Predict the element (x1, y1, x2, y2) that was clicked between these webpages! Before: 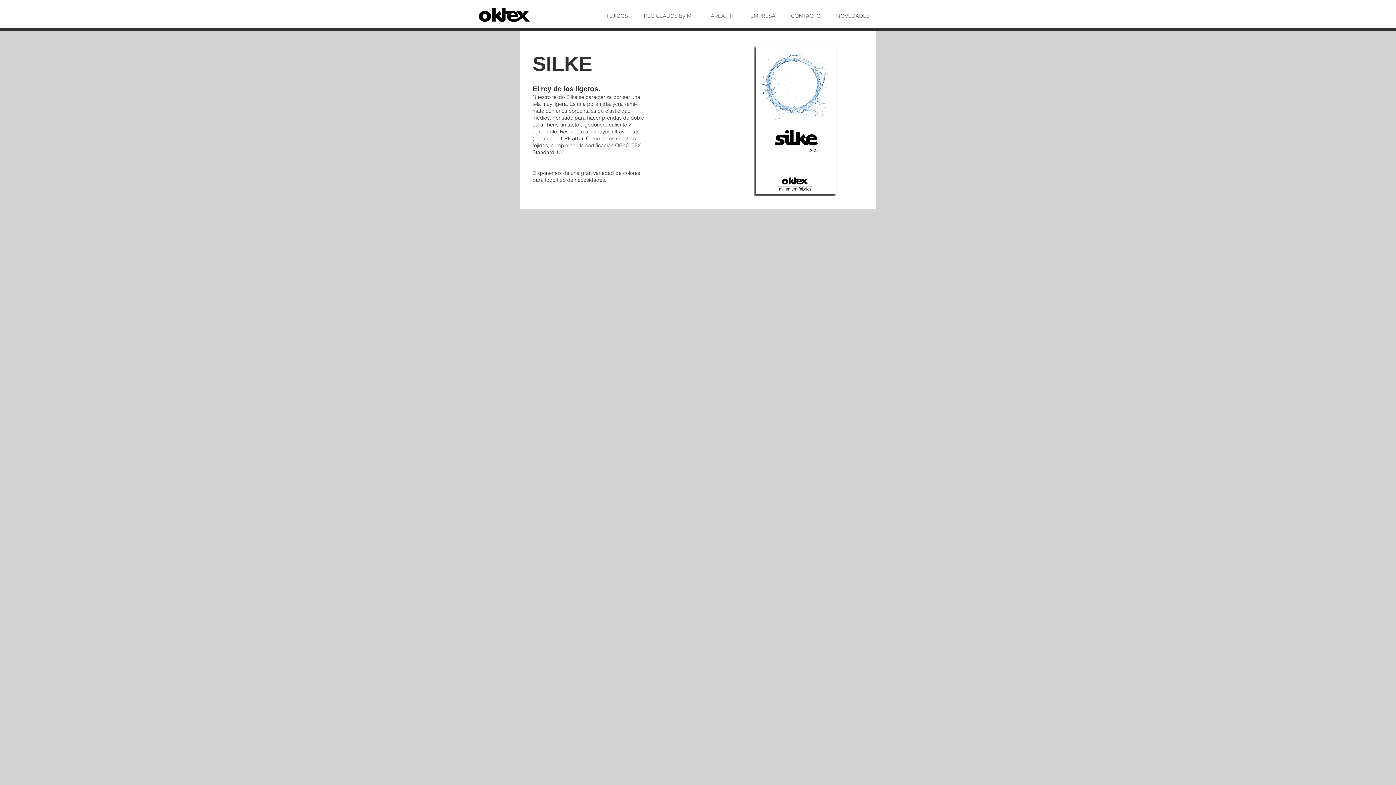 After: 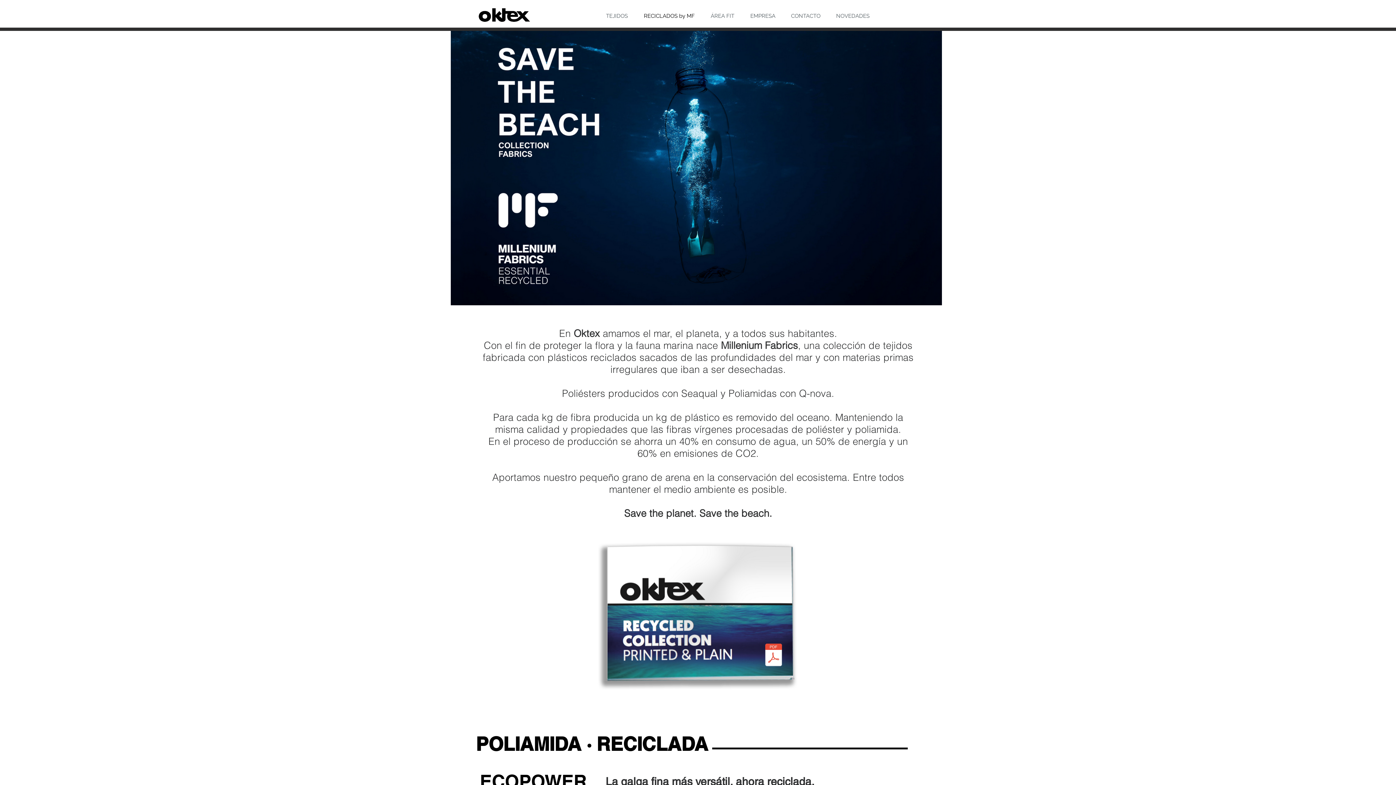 Action: bbox: (638, 10, 705, 21) label: RECICLADOS by MF